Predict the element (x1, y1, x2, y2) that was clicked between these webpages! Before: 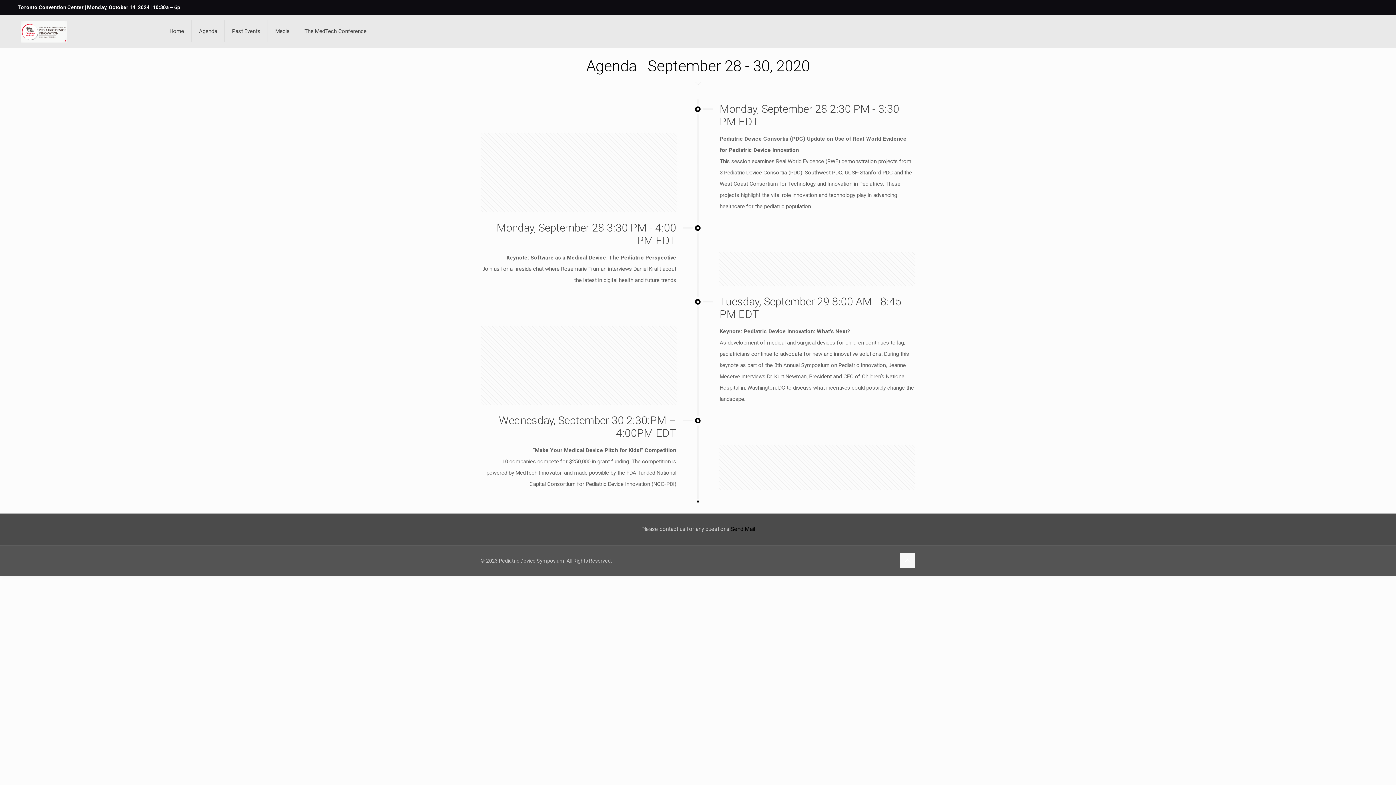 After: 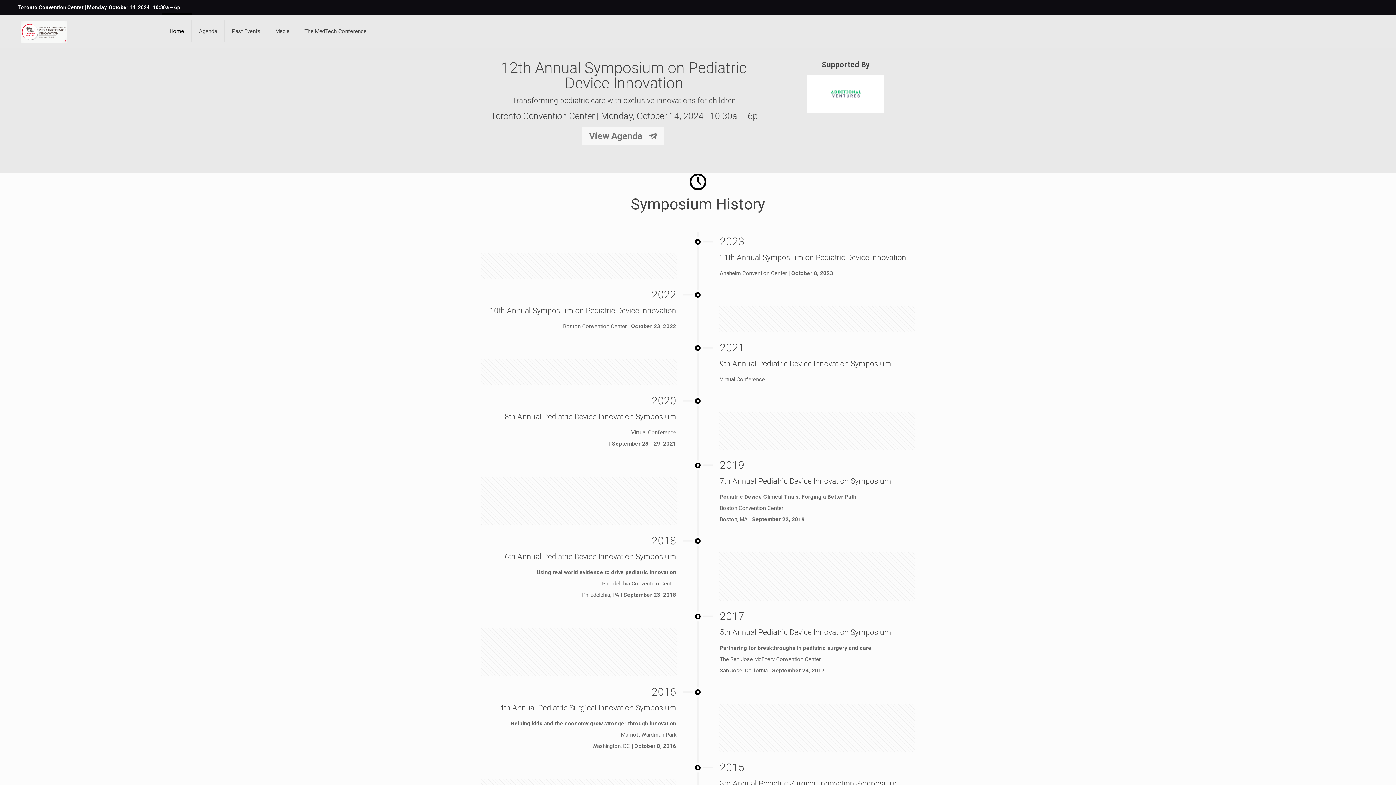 Action: bbox: (162, 14, 191, 47) label: Home